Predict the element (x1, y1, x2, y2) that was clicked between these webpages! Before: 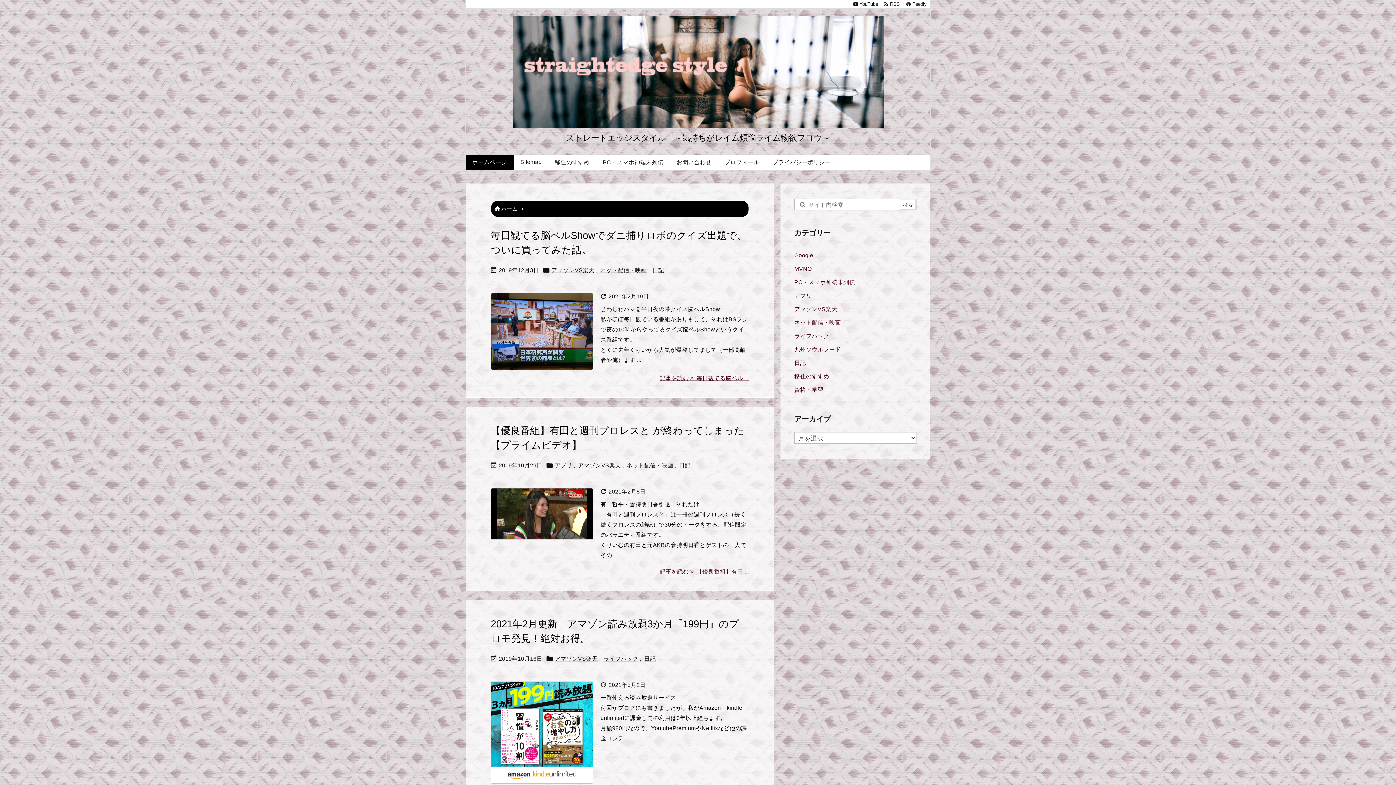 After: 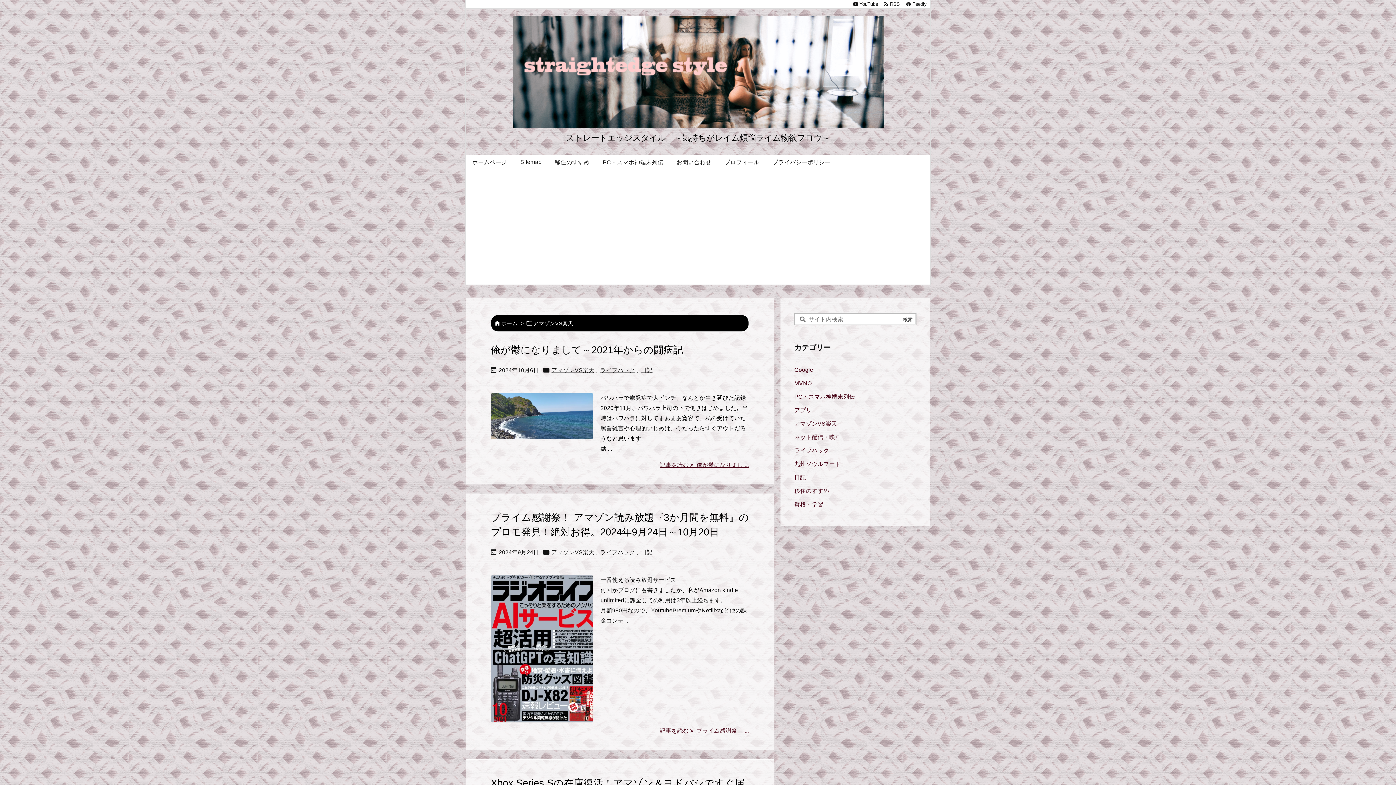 Action: bbox: (554, 655, 597, 663) label: アマゾンVS楽天